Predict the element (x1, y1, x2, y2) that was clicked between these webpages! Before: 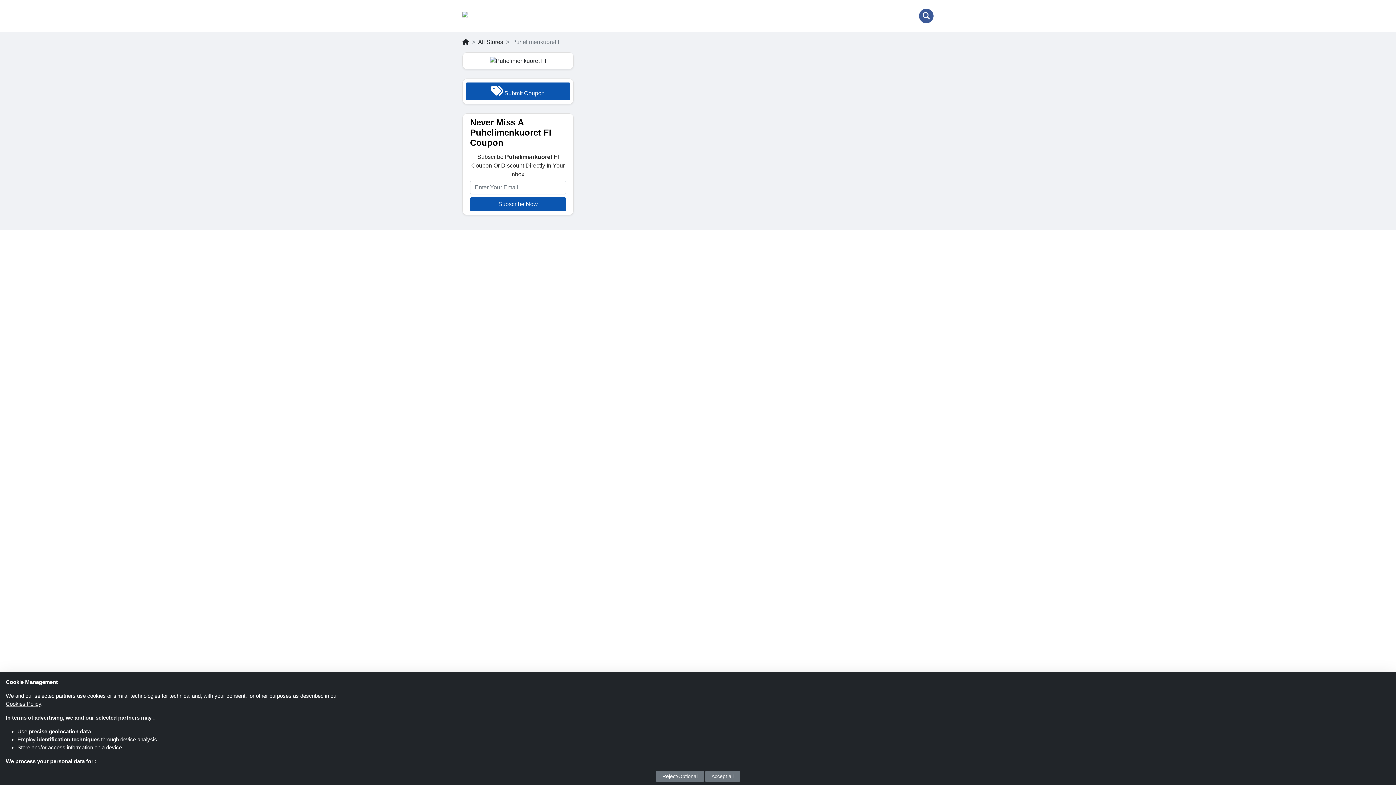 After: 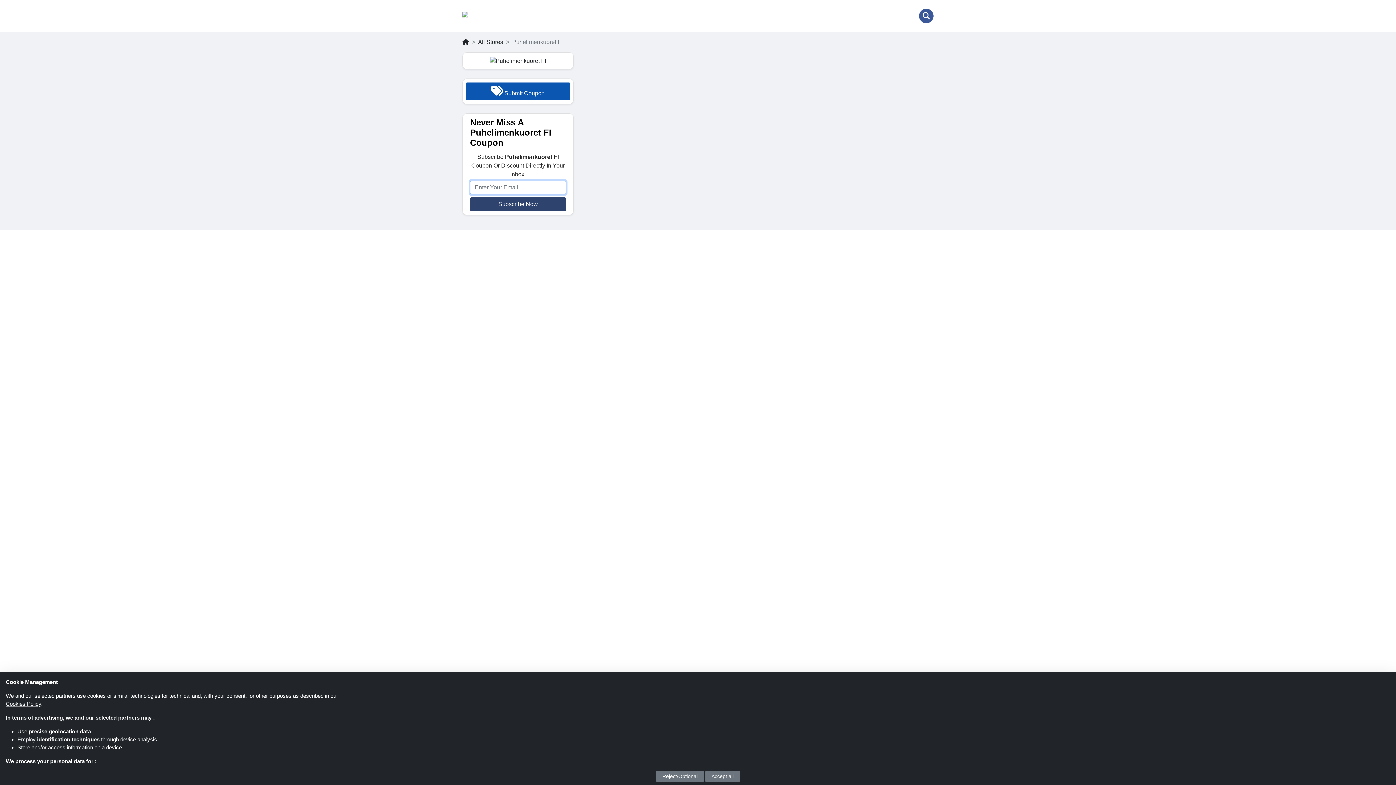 Action: bbox: (470, 197, 566, 211) label: Subscribe Now